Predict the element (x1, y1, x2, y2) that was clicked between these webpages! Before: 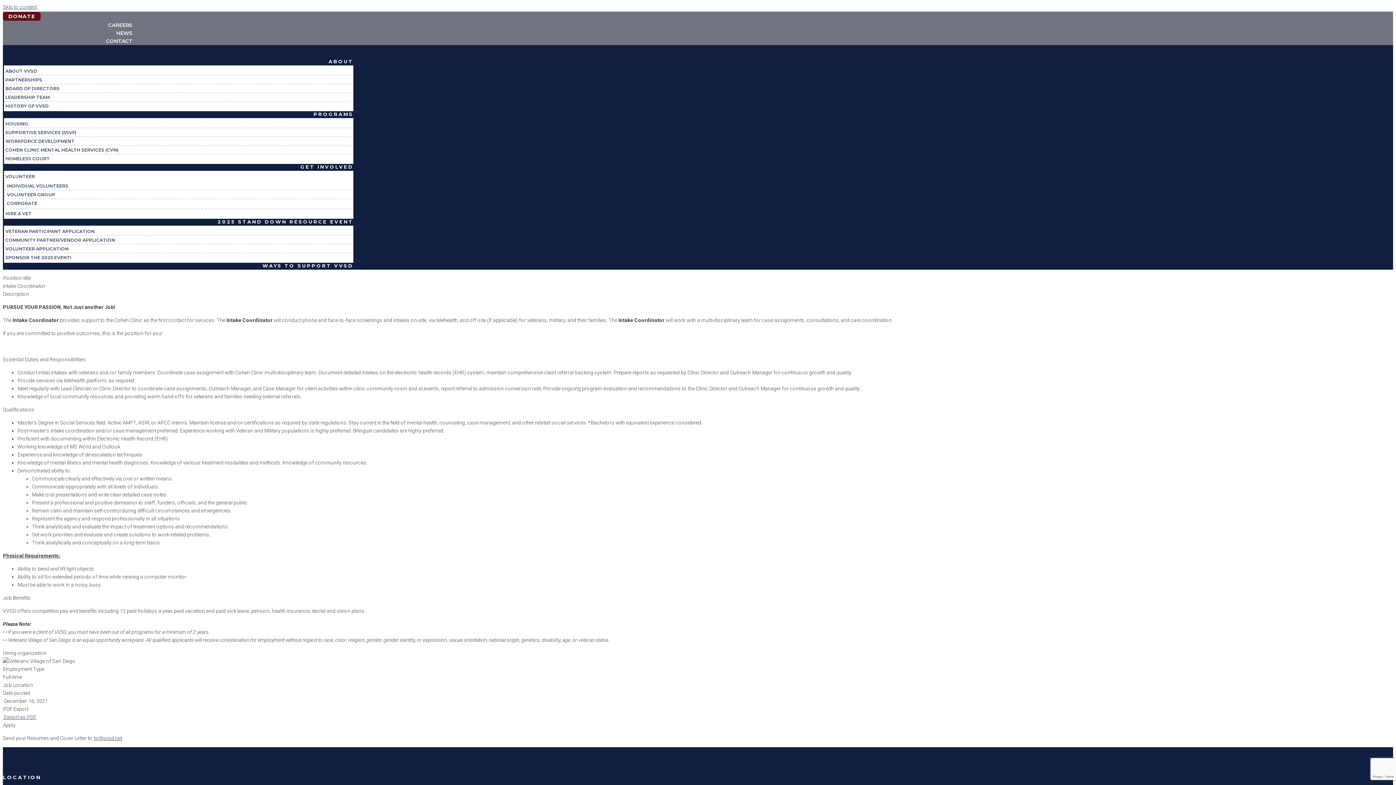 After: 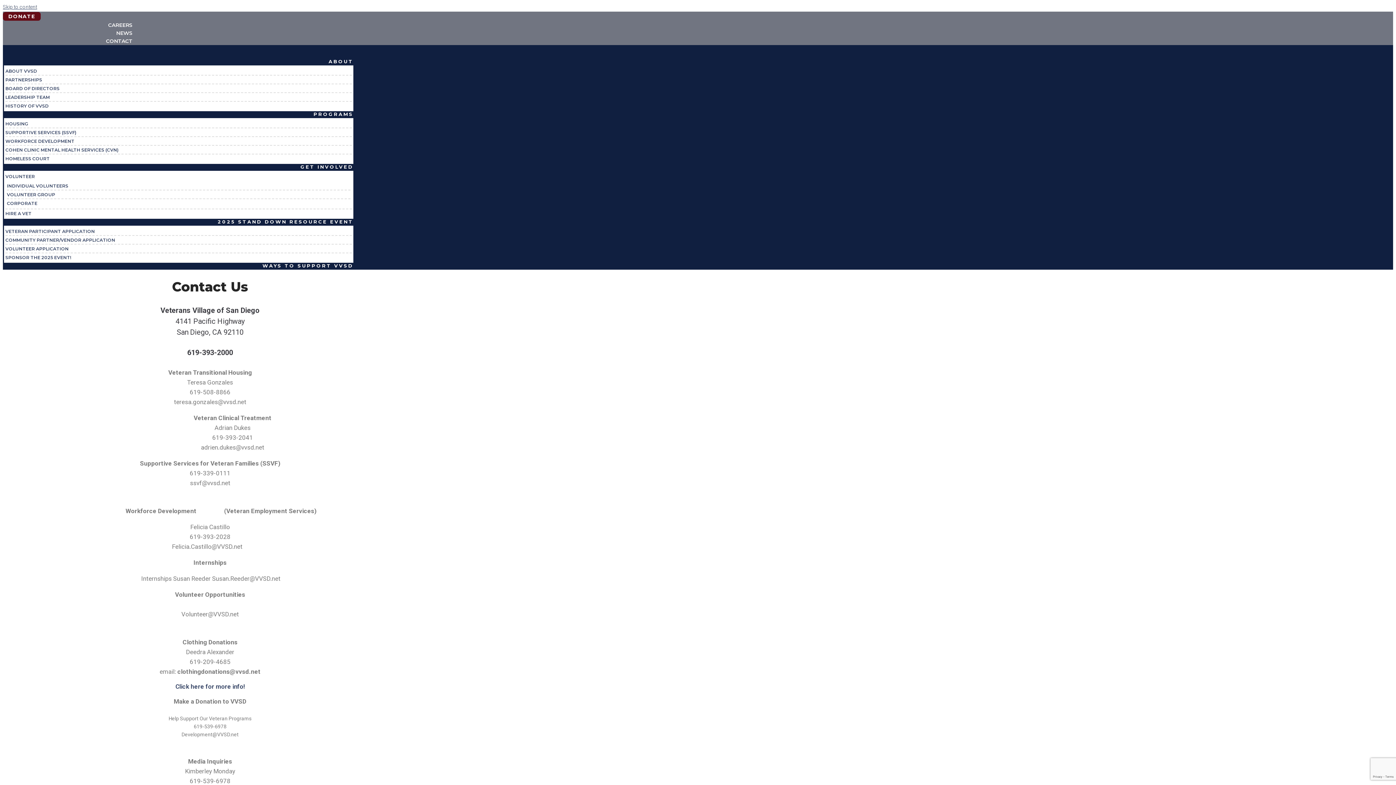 Action: label: CONTACT bbox: (106, 38, 132, 44)